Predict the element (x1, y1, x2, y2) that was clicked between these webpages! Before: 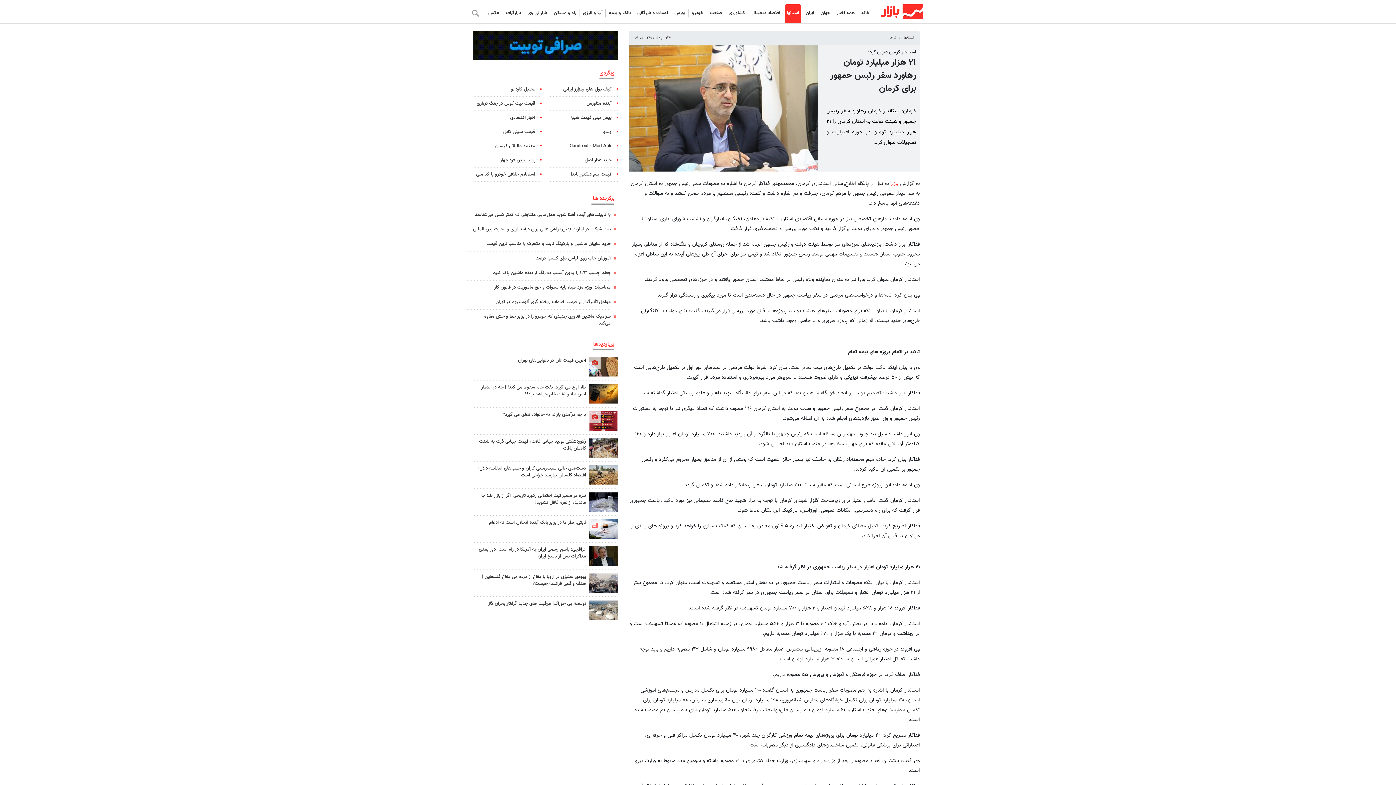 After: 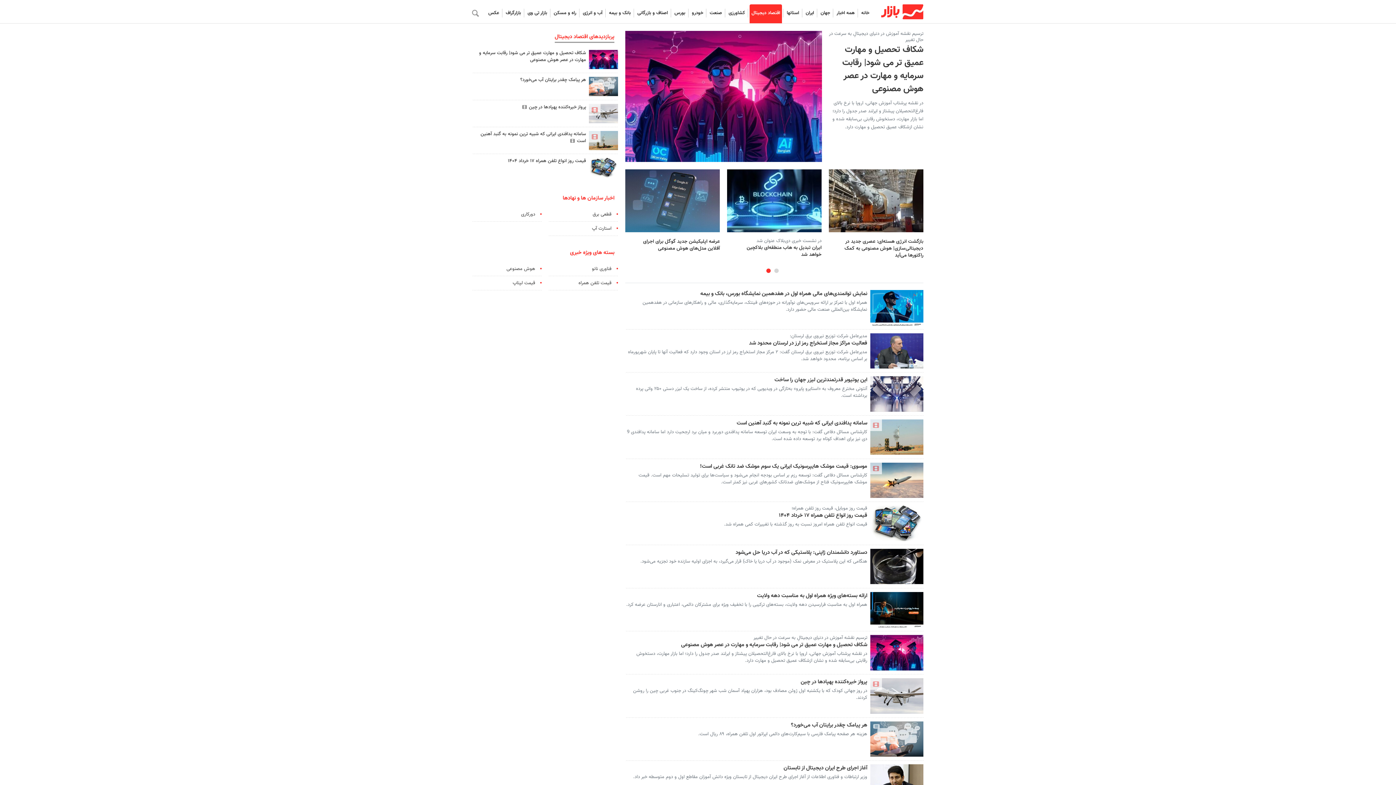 Action: label: اقتصاد دیجیتال bbox: (749, 8, 782, 17)